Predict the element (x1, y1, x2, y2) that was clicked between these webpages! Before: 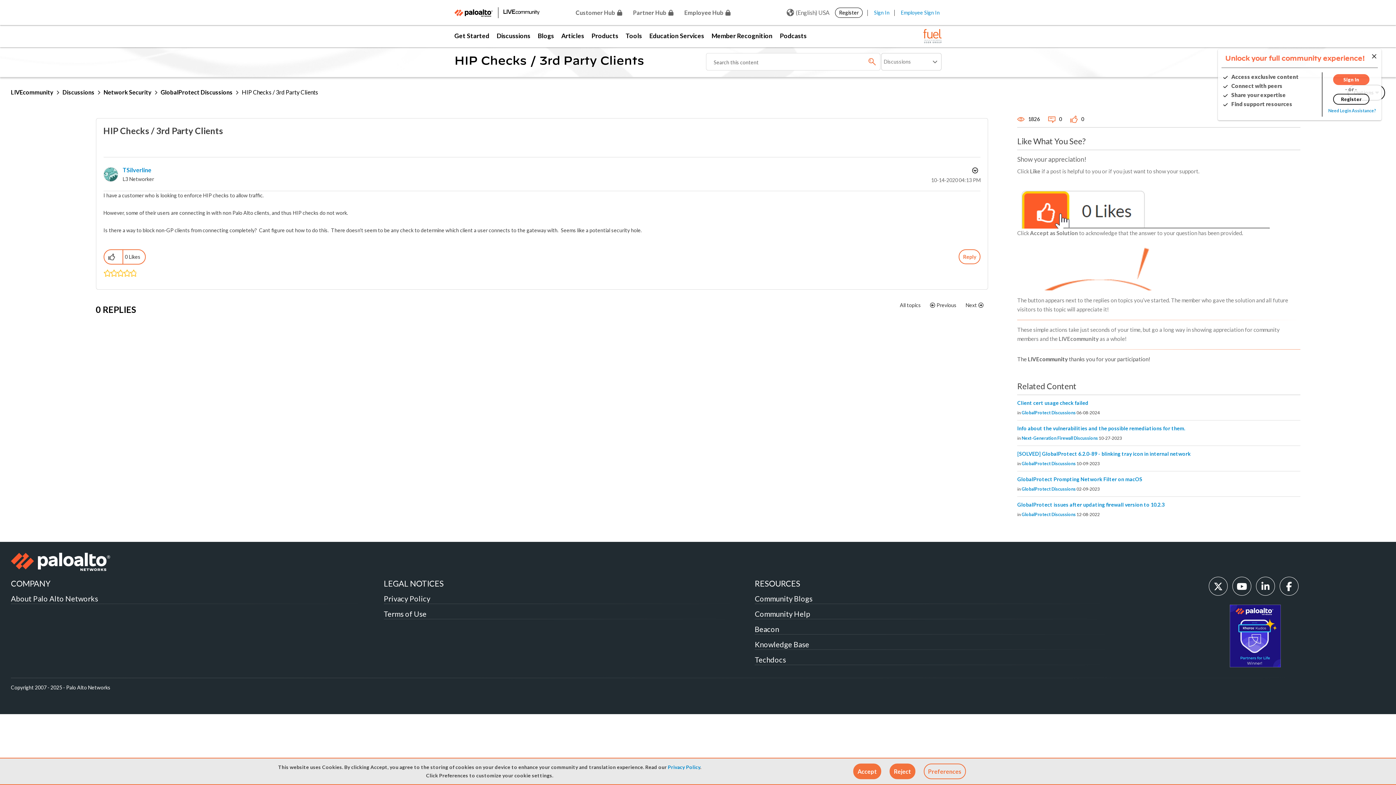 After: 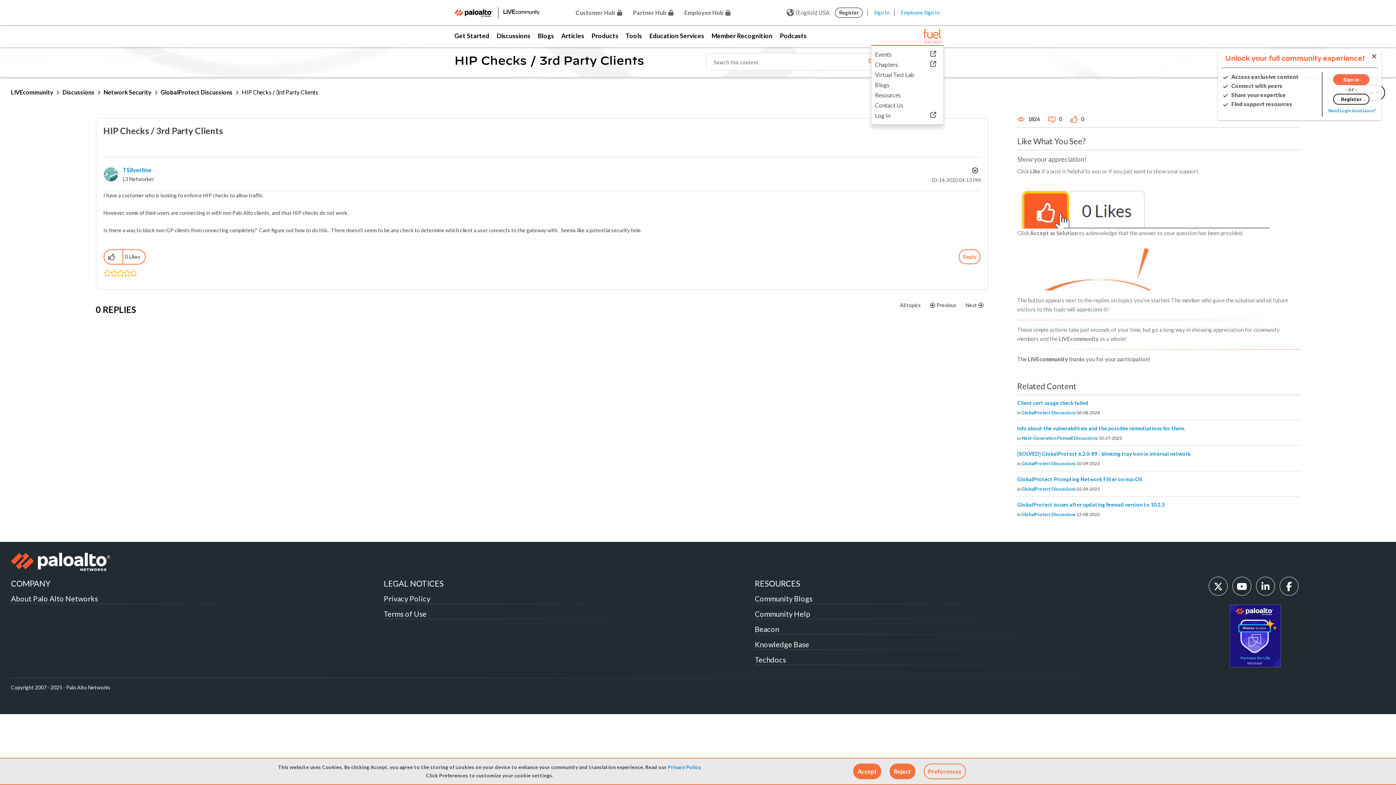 Action: bbox: (923, 31, 941, 39)